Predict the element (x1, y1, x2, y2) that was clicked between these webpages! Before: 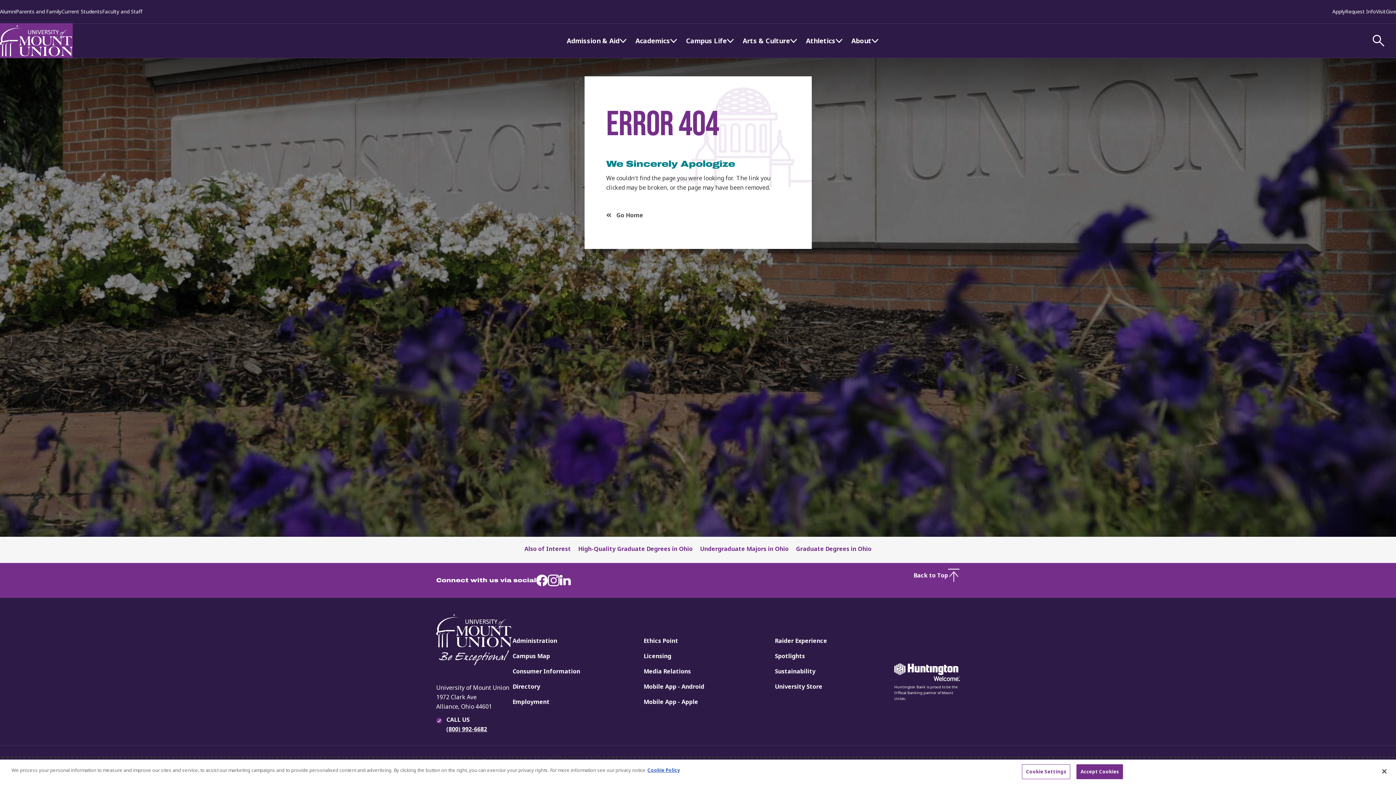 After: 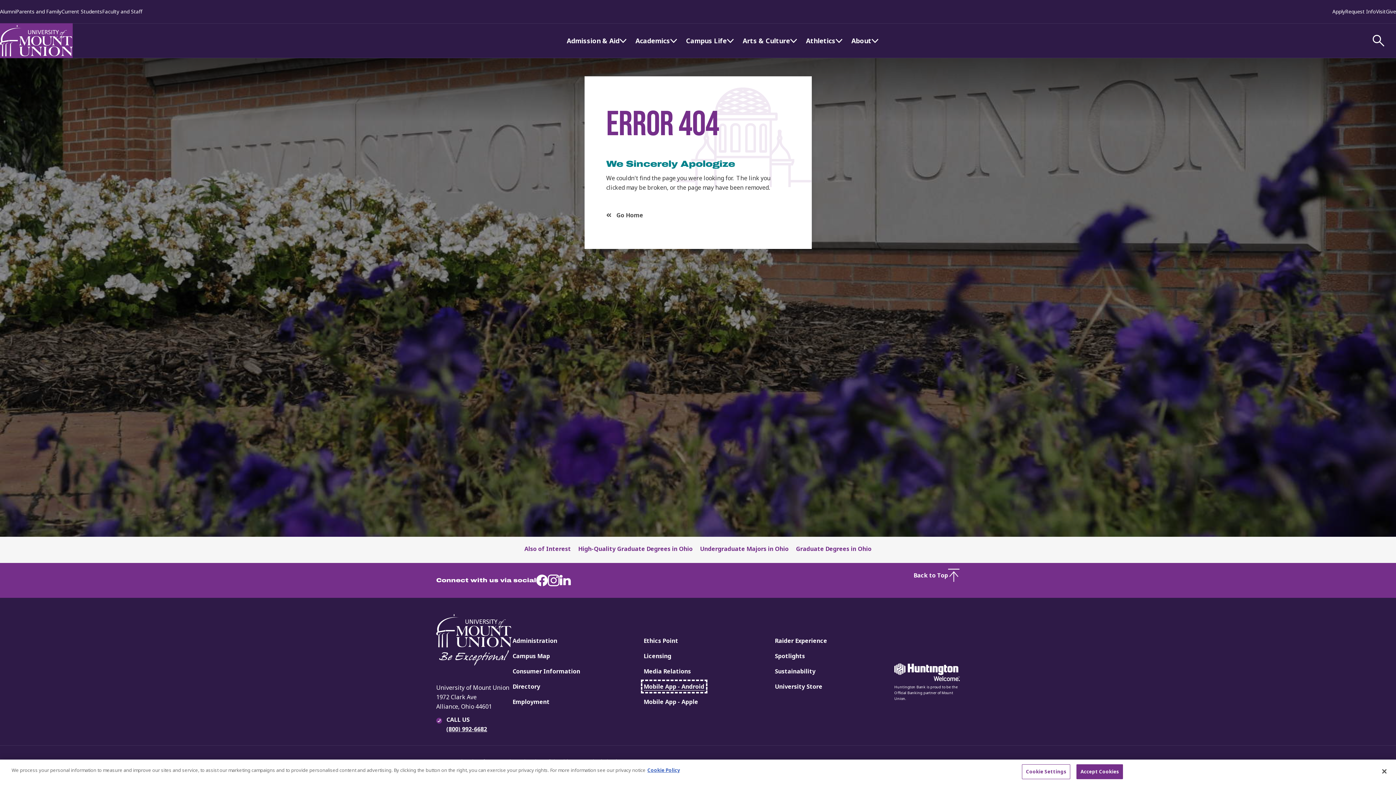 Action: bbox: (643, 682, 704, 690) label: Mobile App - Android